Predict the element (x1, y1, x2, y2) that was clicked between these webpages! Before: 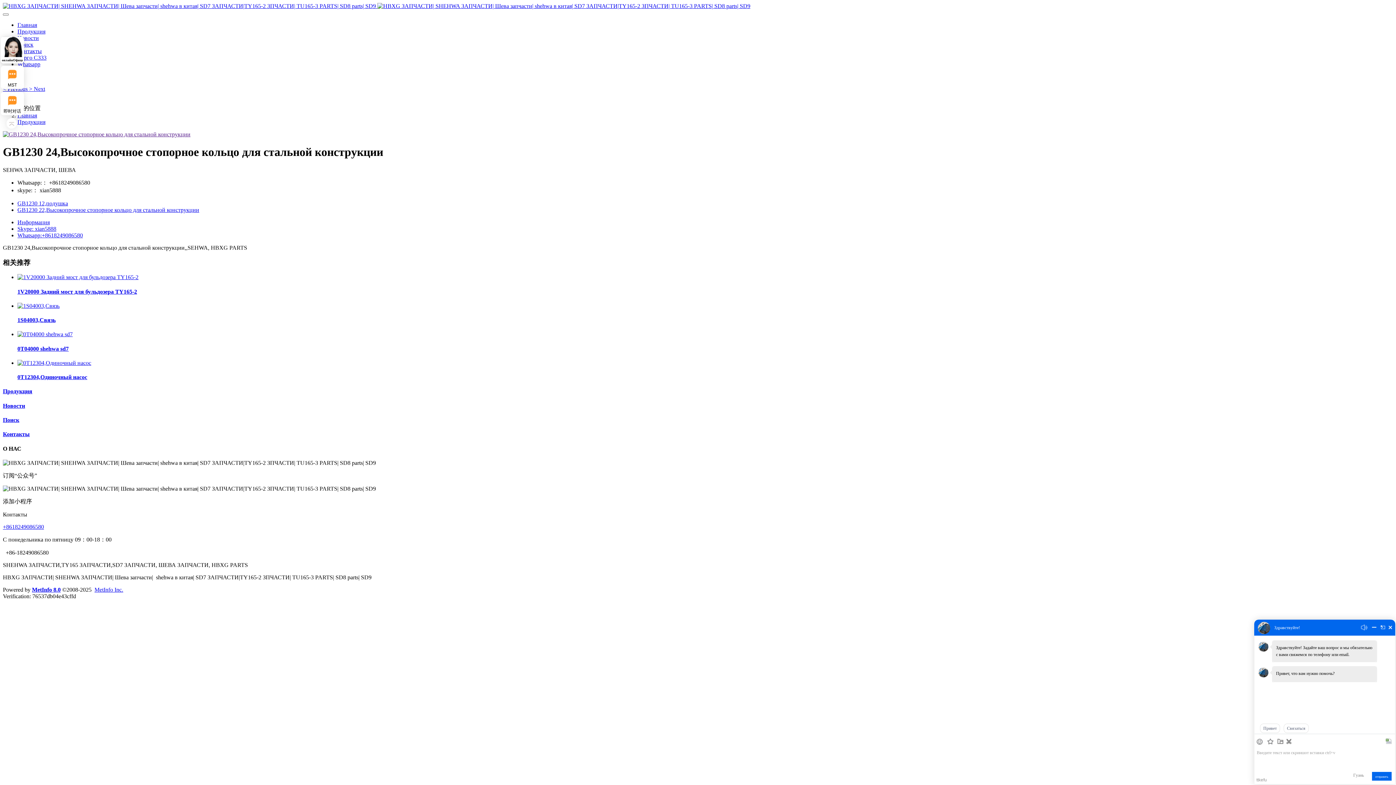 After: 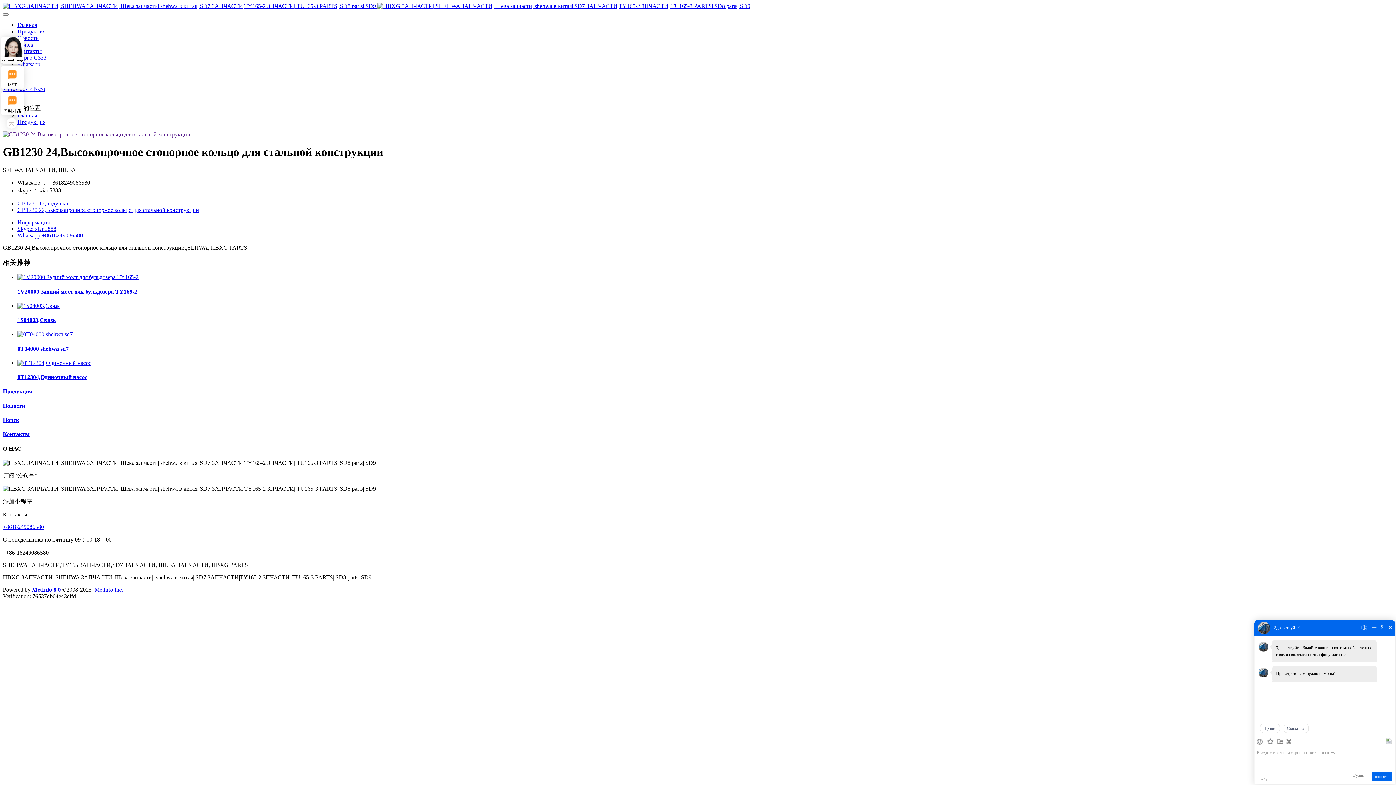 Action: label: MetInfo Inc. bbox: (94, 586, 123, 593)